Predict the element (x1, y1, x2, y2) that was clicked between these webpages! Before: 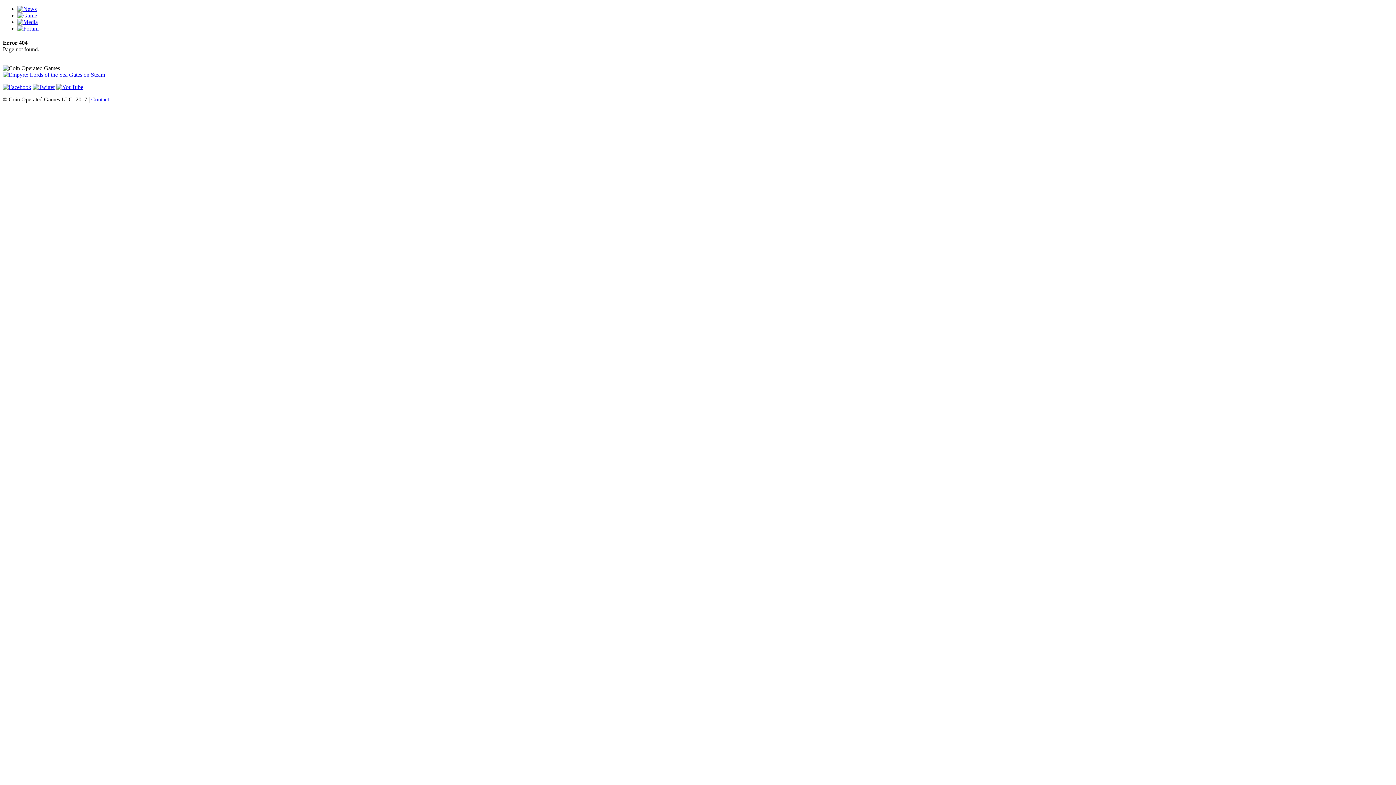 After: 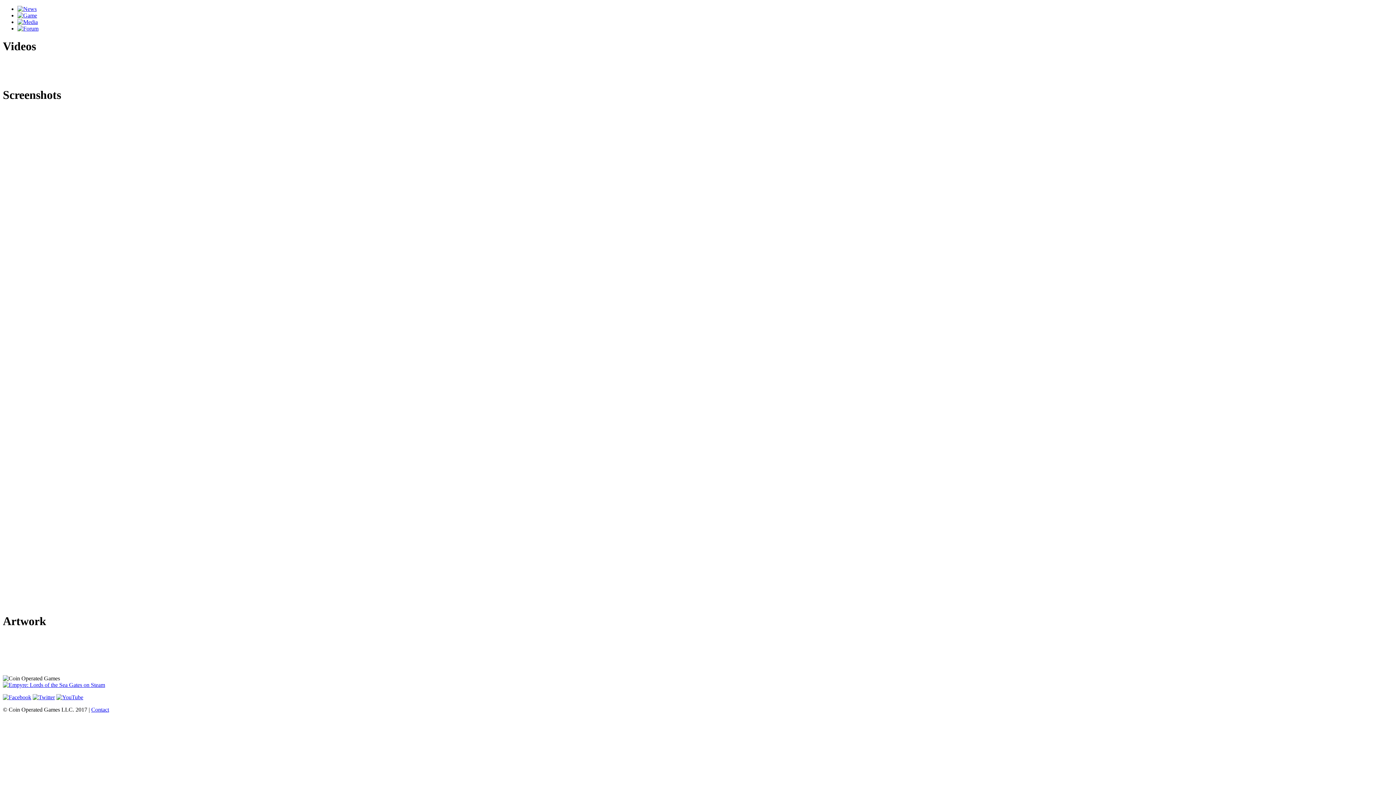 Action: bbox: (17, 18, 37, 25)